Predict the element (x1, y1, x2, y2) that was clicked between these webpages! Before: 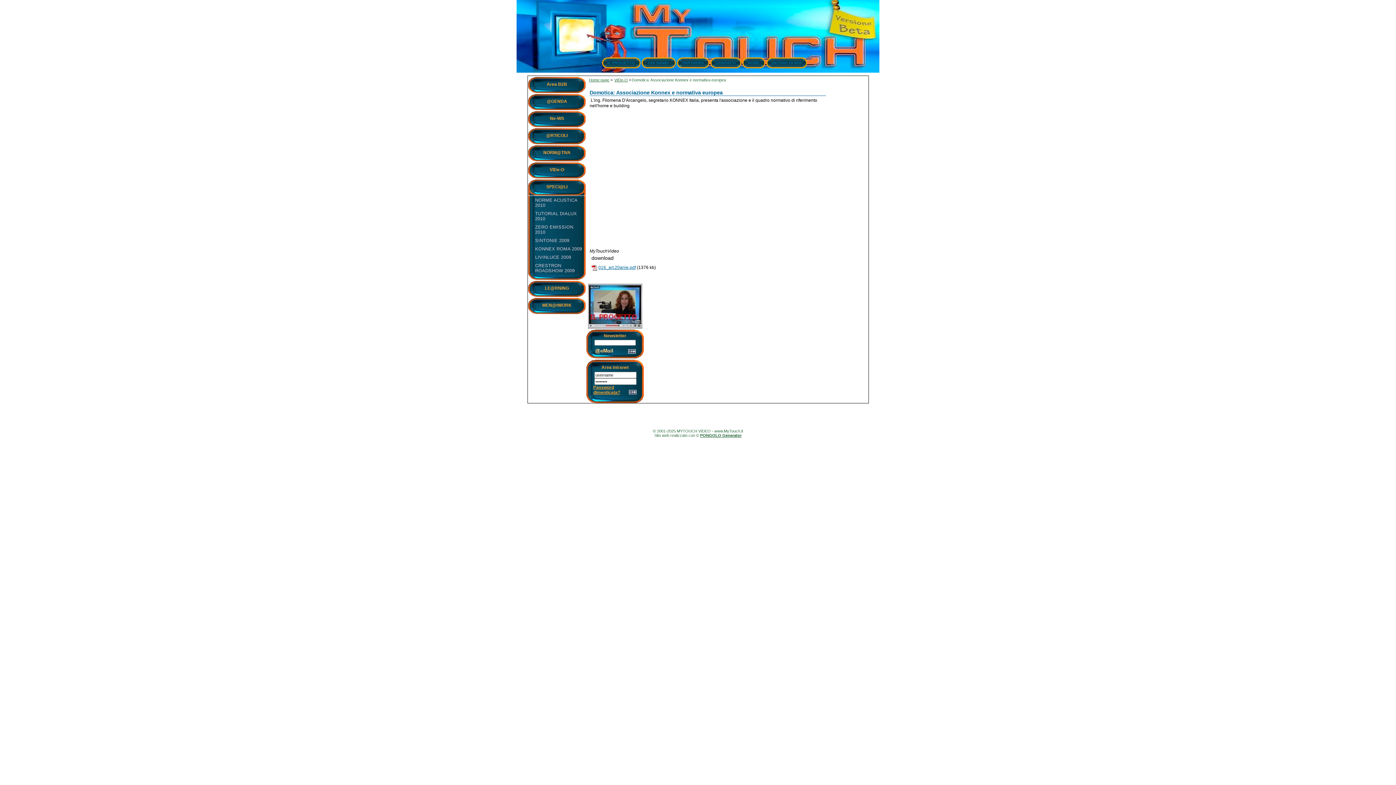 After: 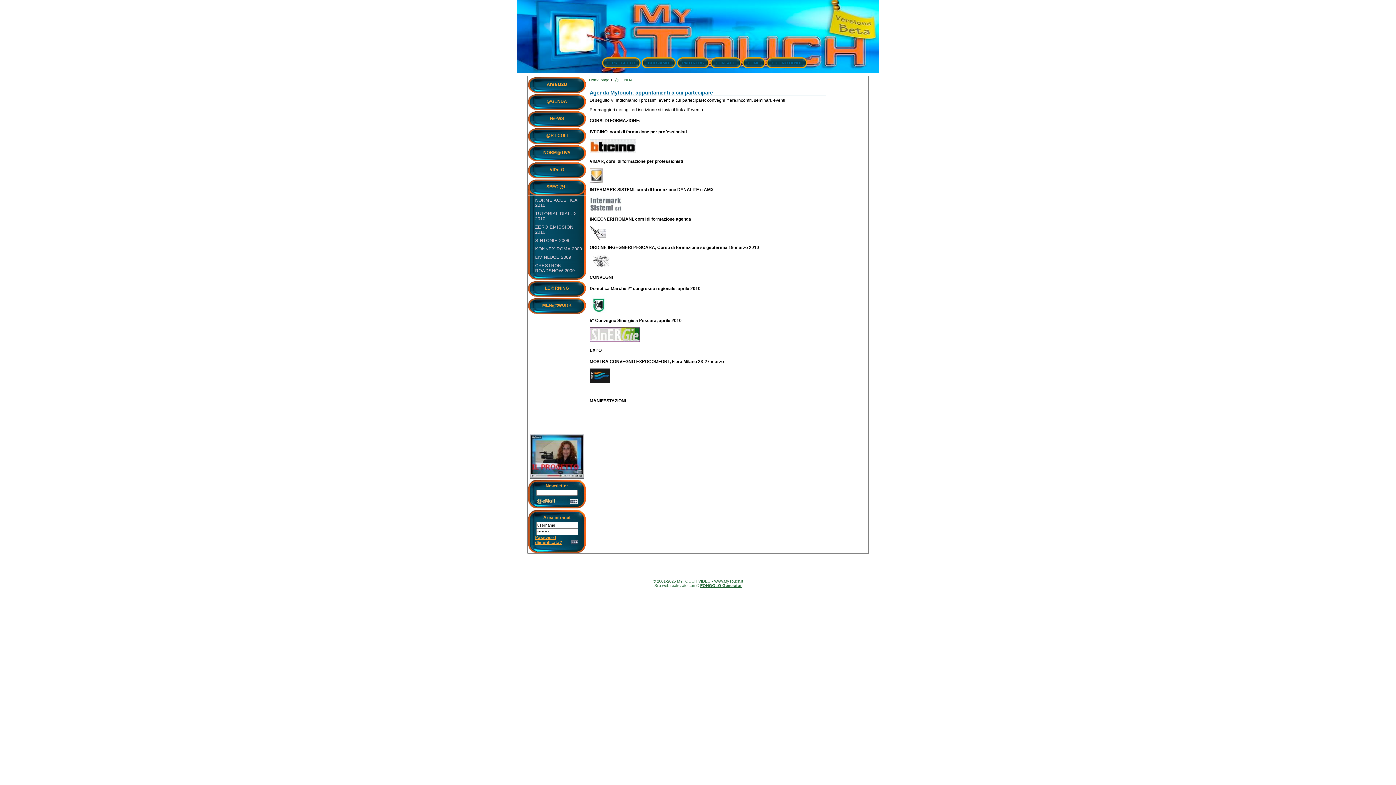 Action: bbox: (546, 98, 567, 104) label: @GENDA